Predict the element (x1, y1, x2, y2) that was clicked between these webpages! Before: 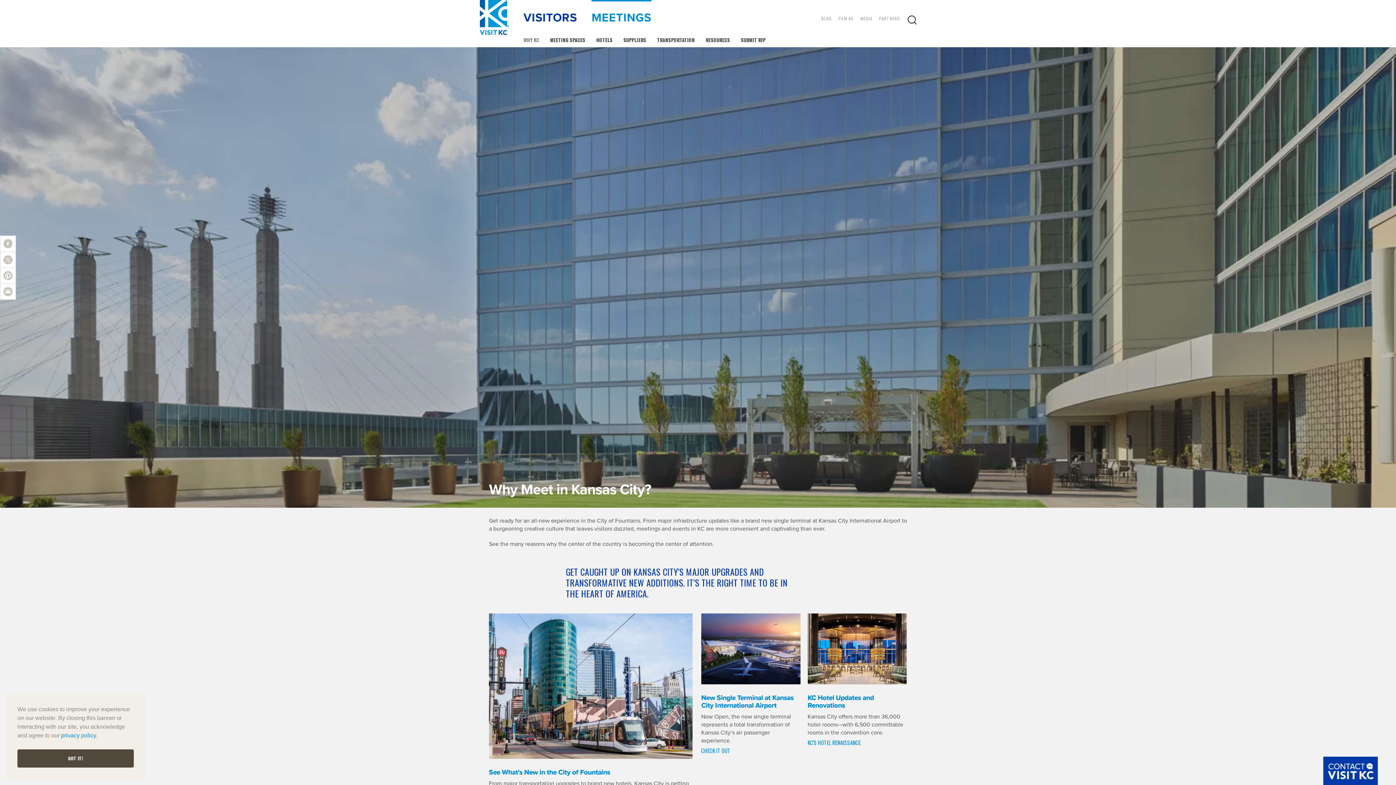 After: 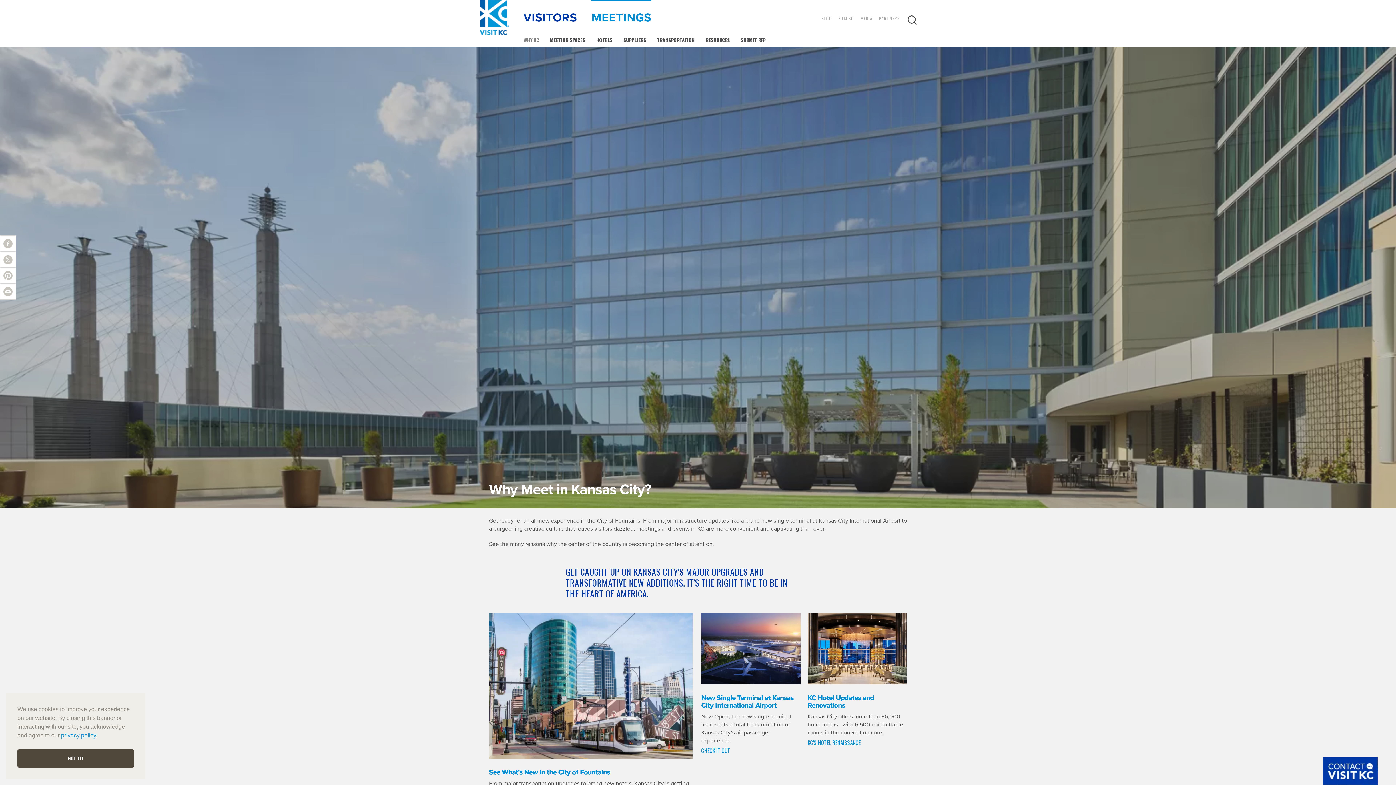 Action: bbox: (0, 284, 16, 300) label: Share via Email